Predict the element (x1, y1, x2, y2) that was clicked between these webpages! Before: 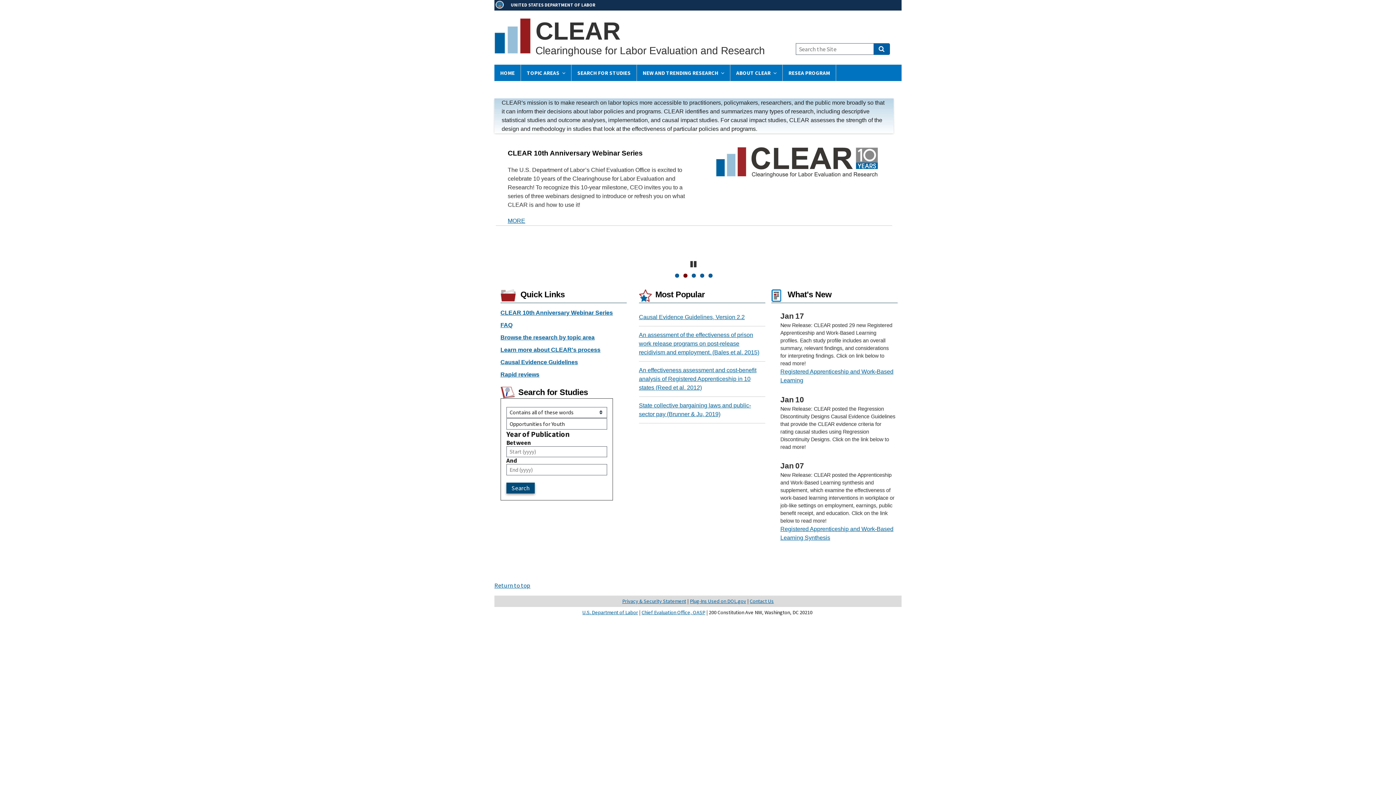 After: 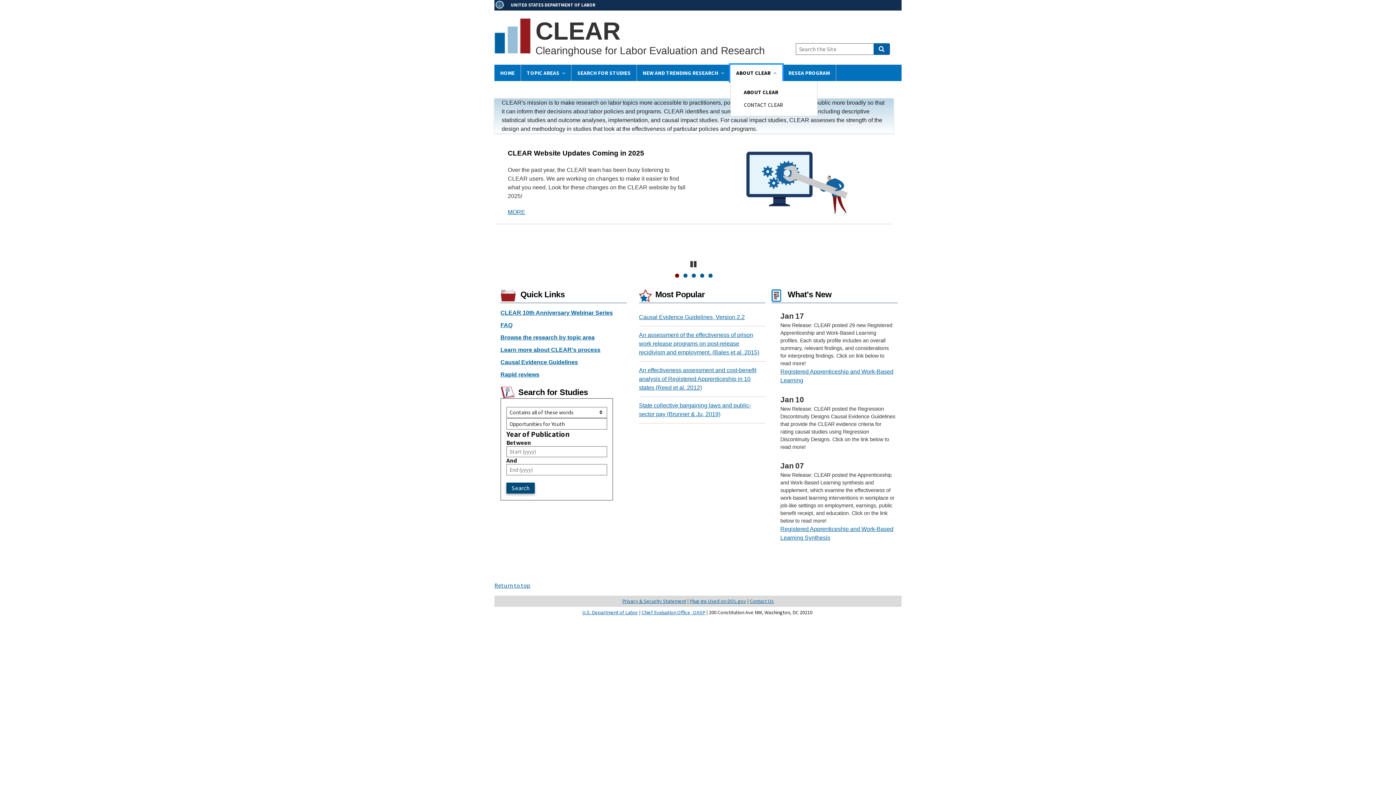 Action: bbox: (730, 64, 782, 81) label: ABOUT CLEAR